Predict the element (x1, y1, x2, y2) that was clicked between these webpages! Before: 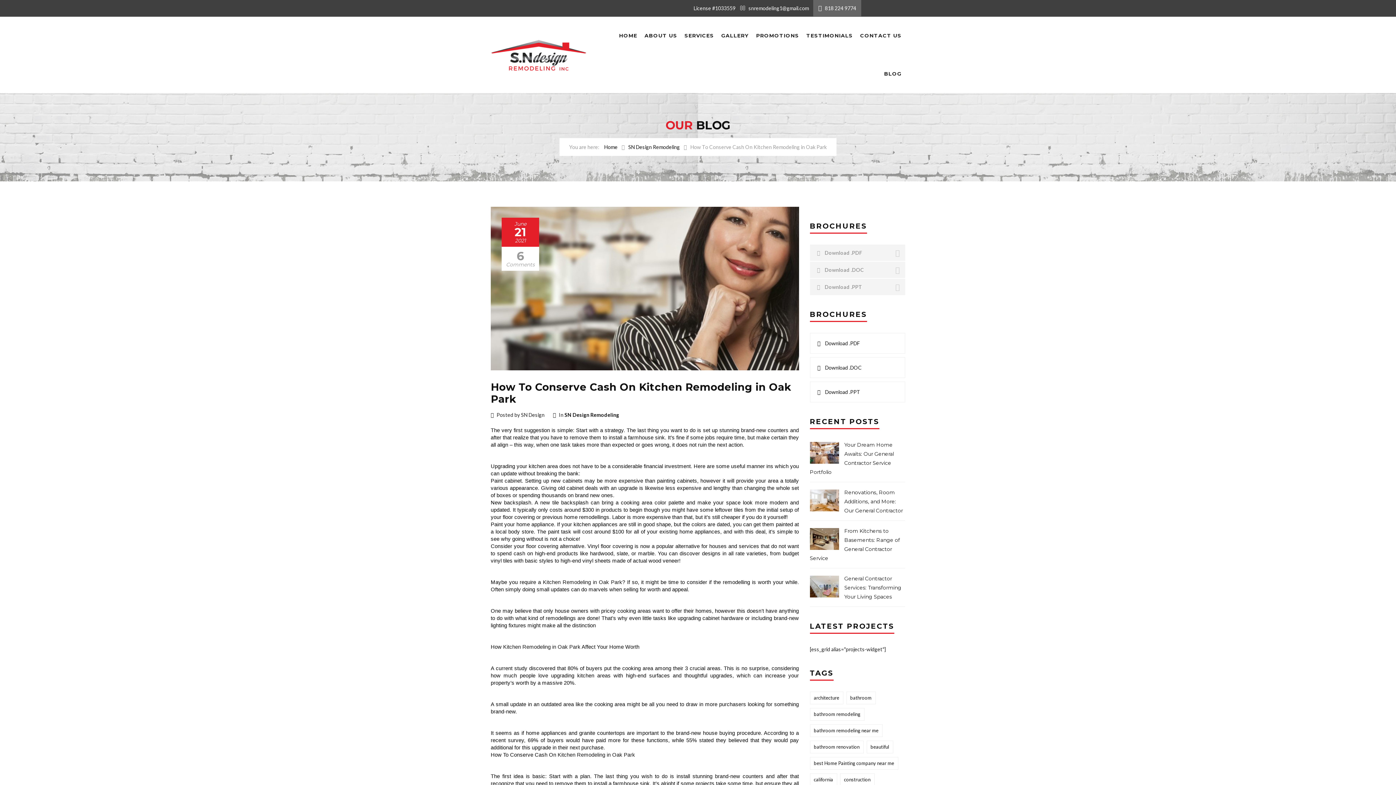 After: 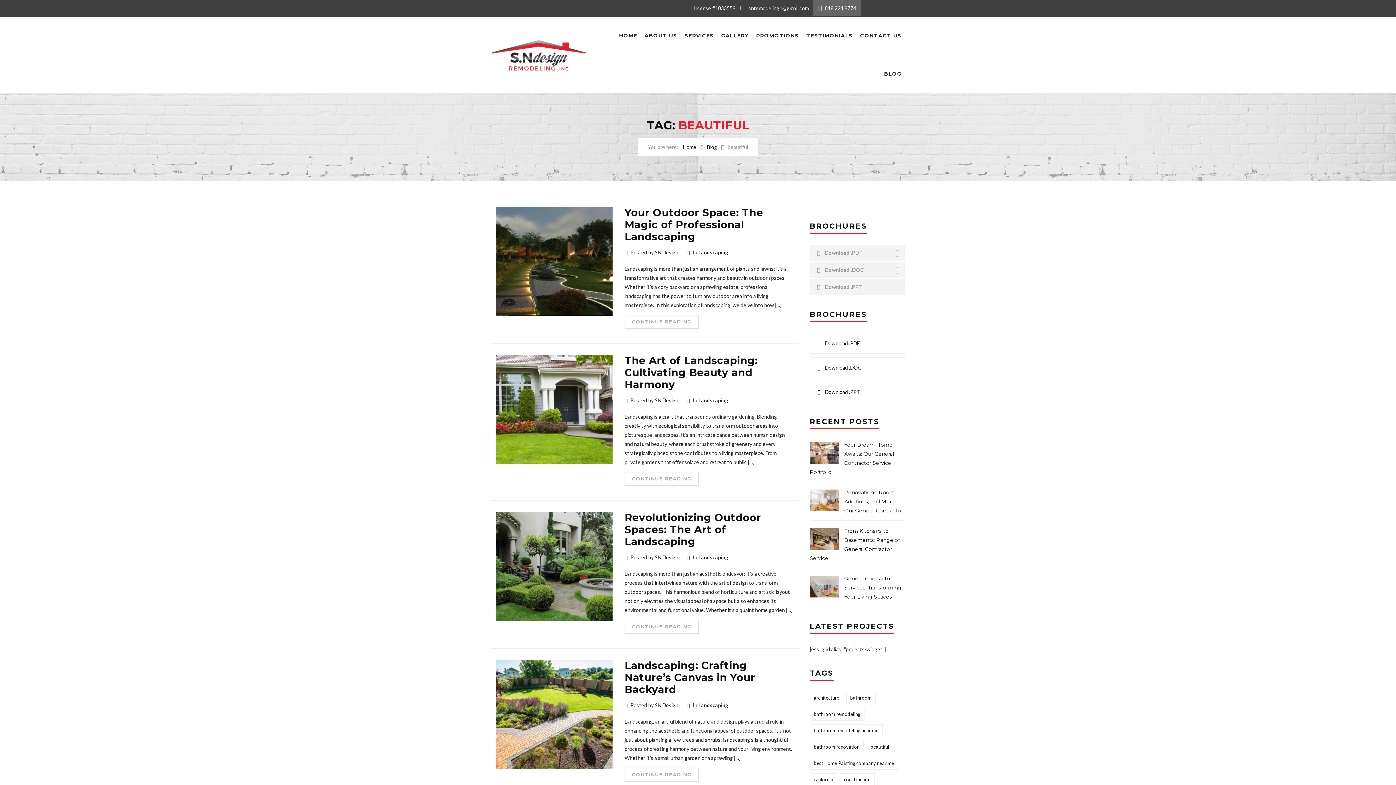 Action: bbox: (866, 741, 893, 753) label: beautiful (20 items)